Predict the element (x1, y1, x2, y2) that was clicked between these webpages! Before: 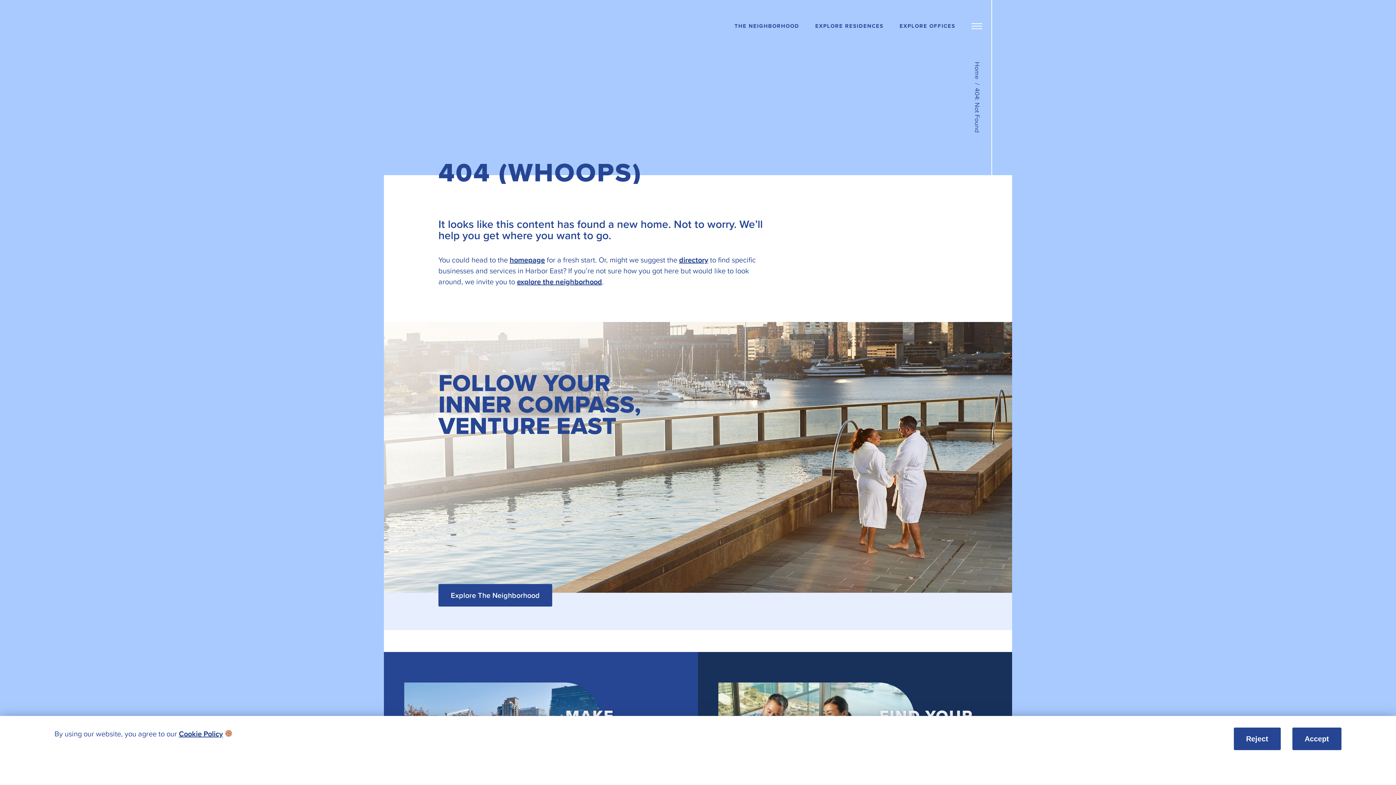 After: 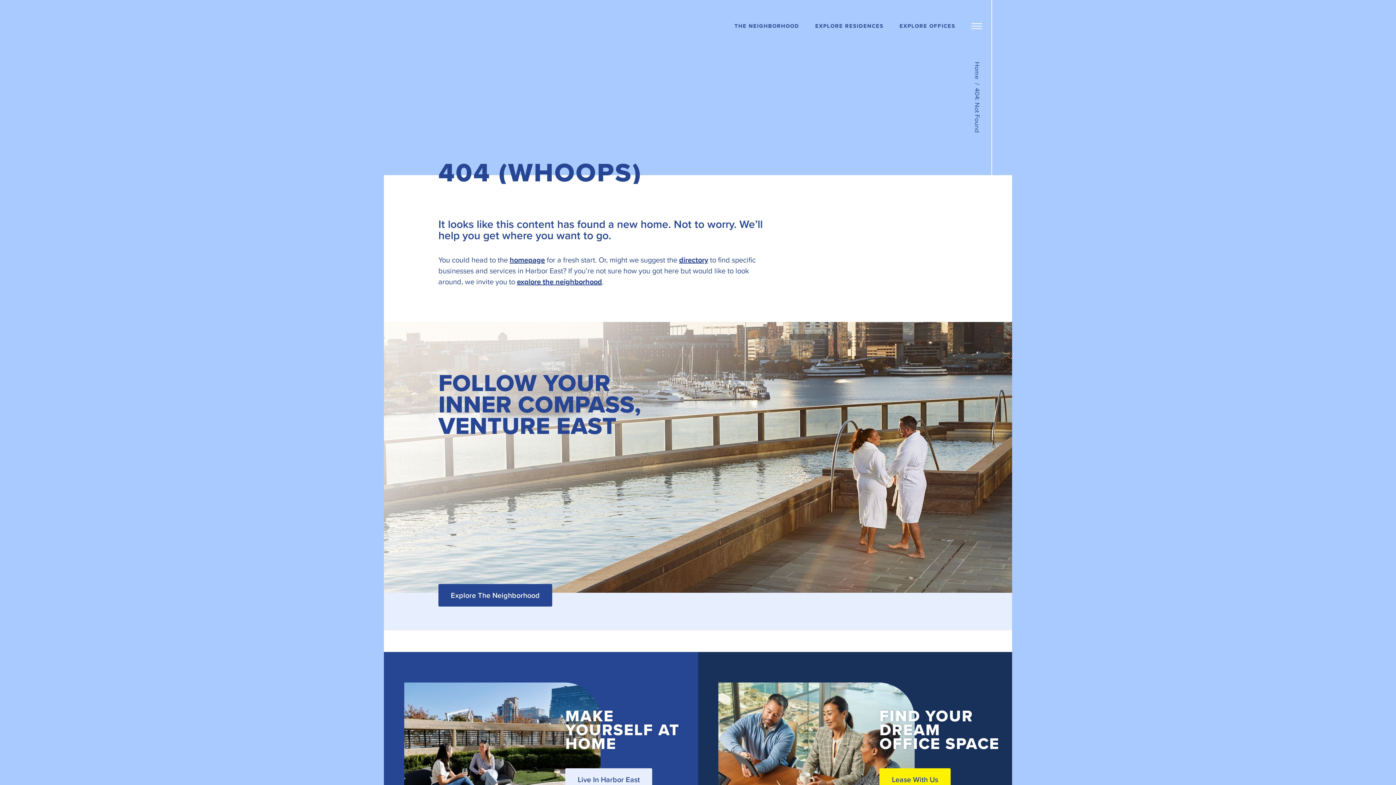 Action: bbox: (1292, 728, 1341, 750) label: Accept